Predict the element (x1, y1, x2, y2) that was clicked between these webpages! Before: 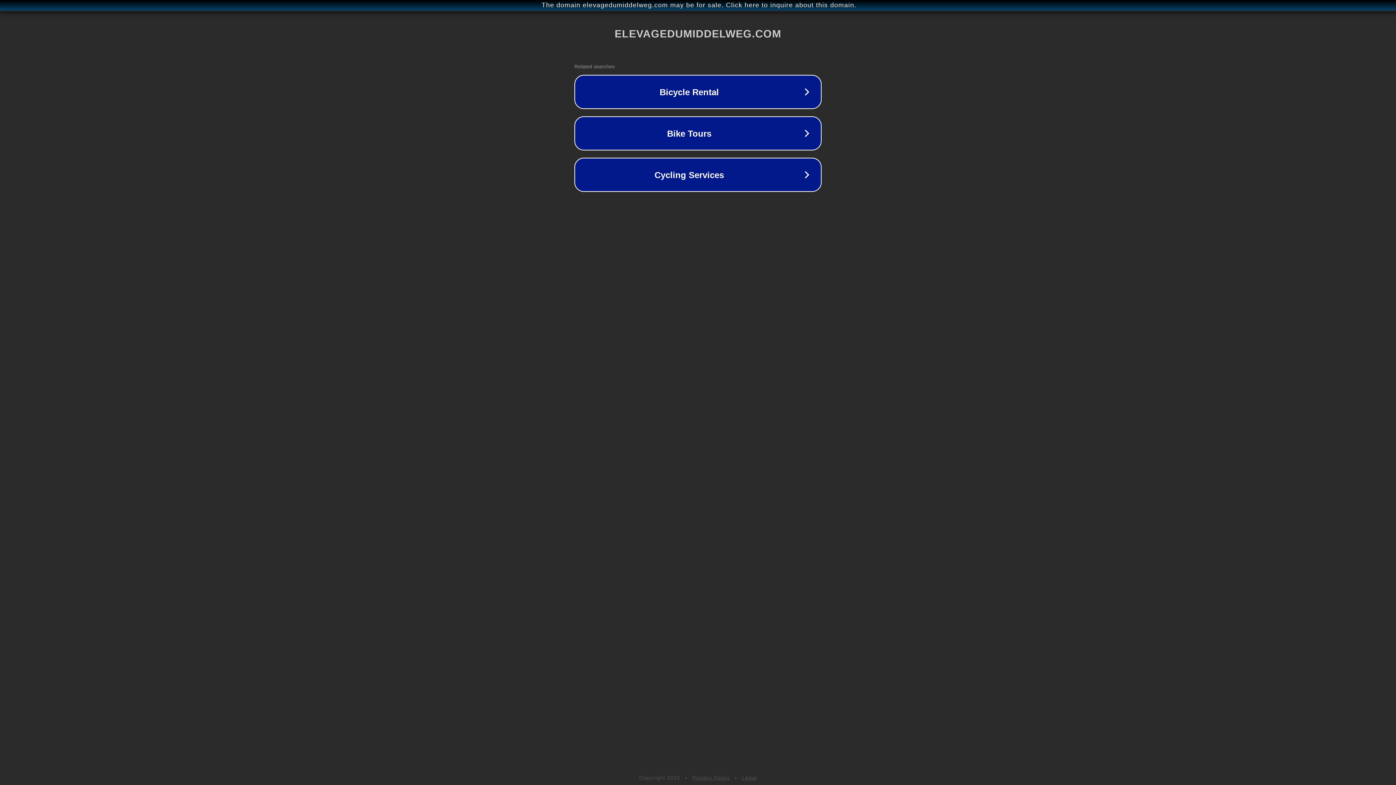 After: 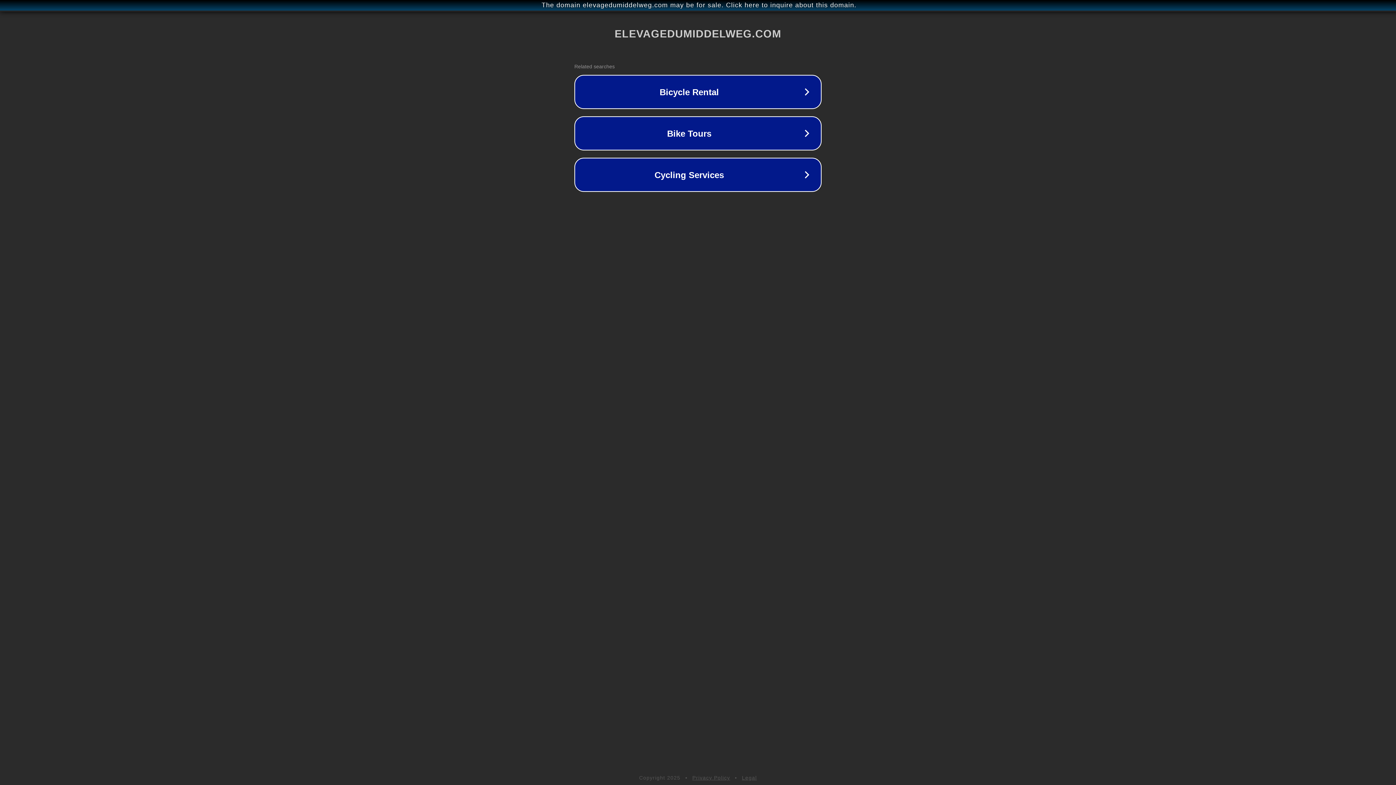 Action: bbox: (742, 775, 757, 781) label: Legal